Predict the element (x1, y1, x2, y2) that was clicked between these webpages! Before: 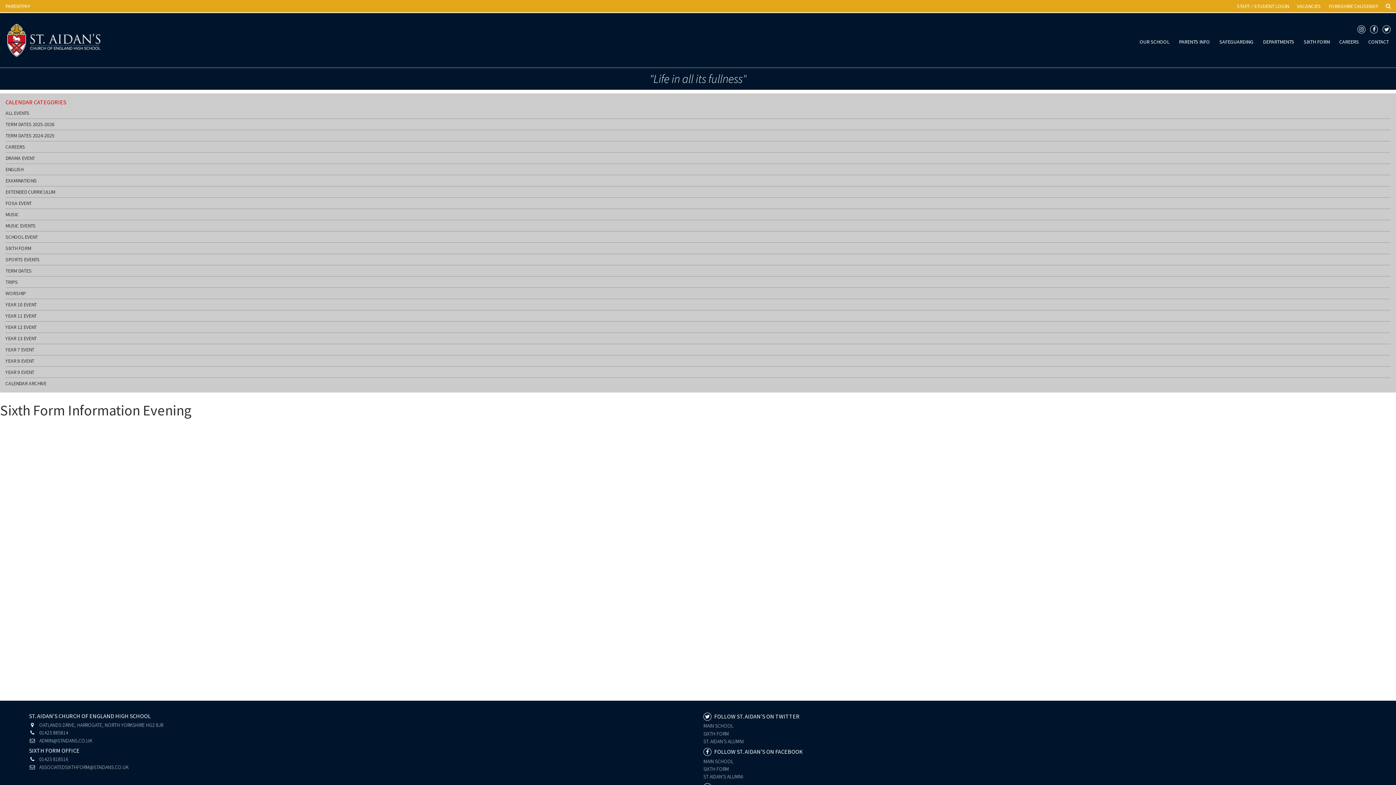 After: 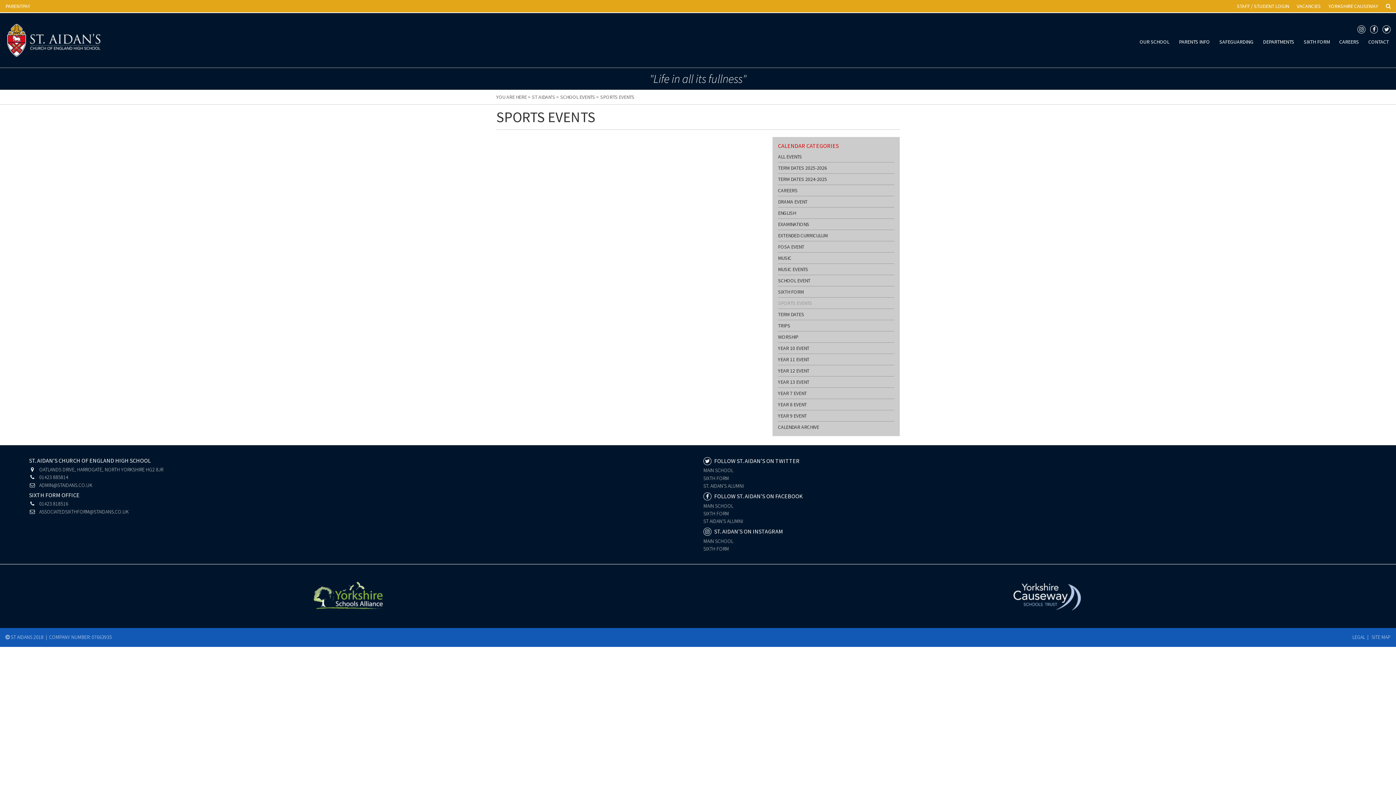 Action: bbox: (5, 256, 39, 262) label: SPORTS EVENTS